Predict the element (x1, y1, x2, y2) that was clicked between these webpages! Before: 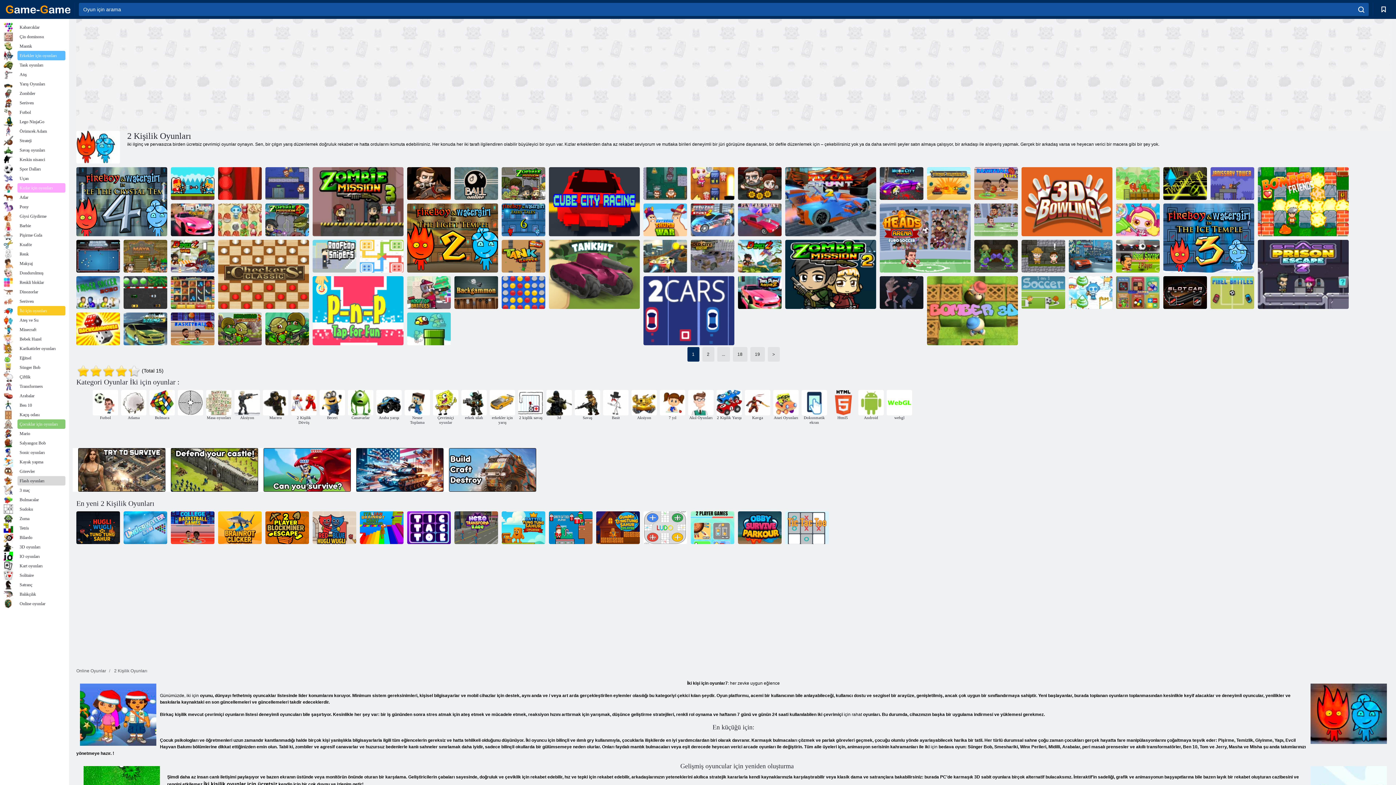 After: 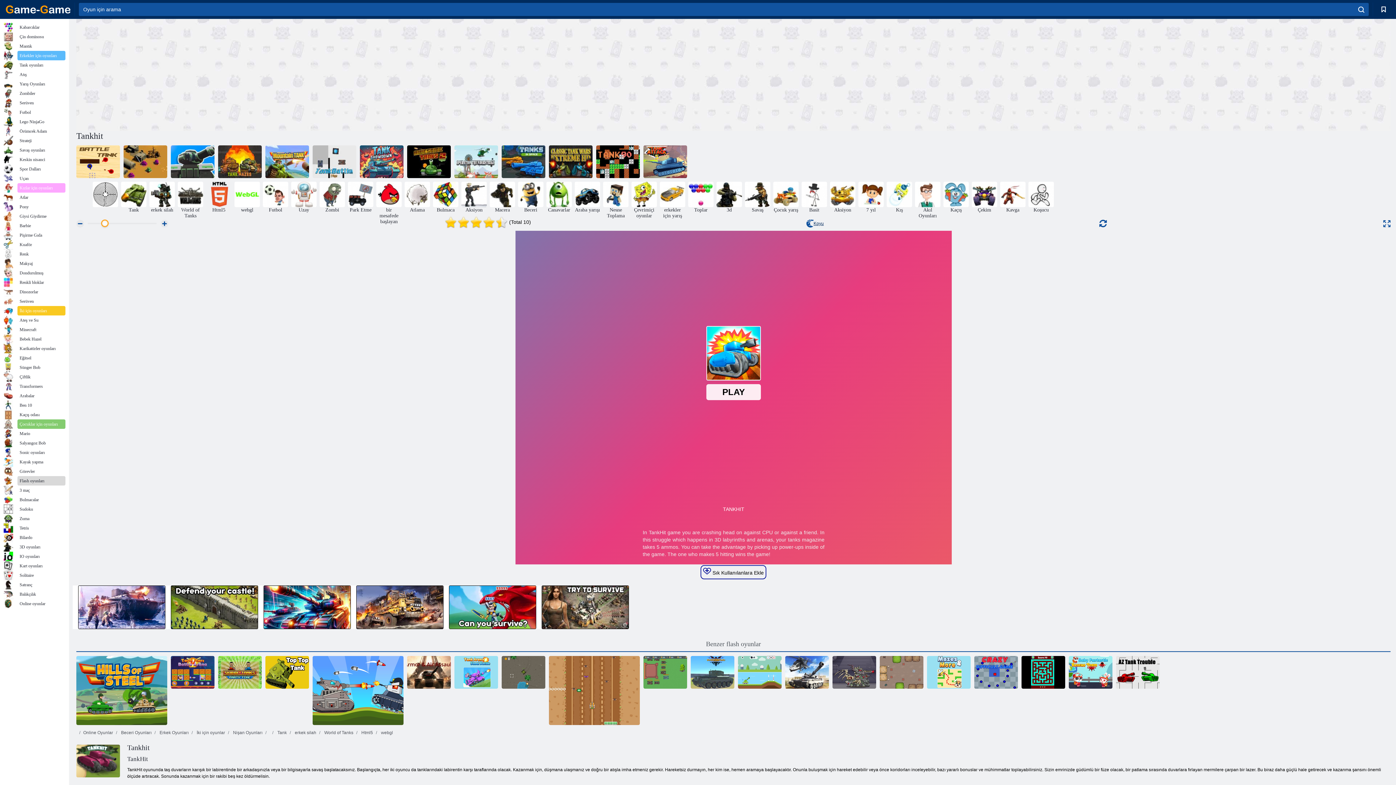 Action: label: Tankhit bbox: (549, 240, 640, 309)